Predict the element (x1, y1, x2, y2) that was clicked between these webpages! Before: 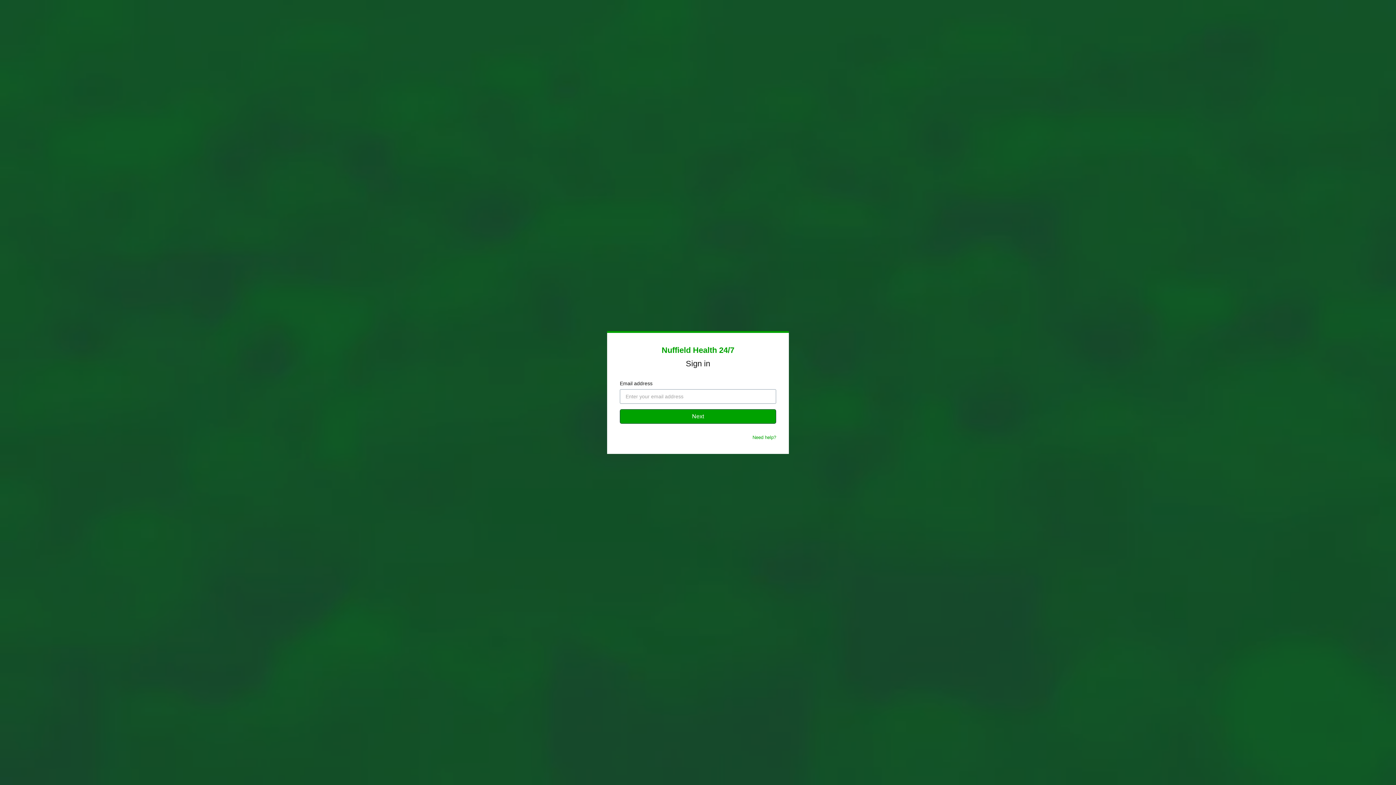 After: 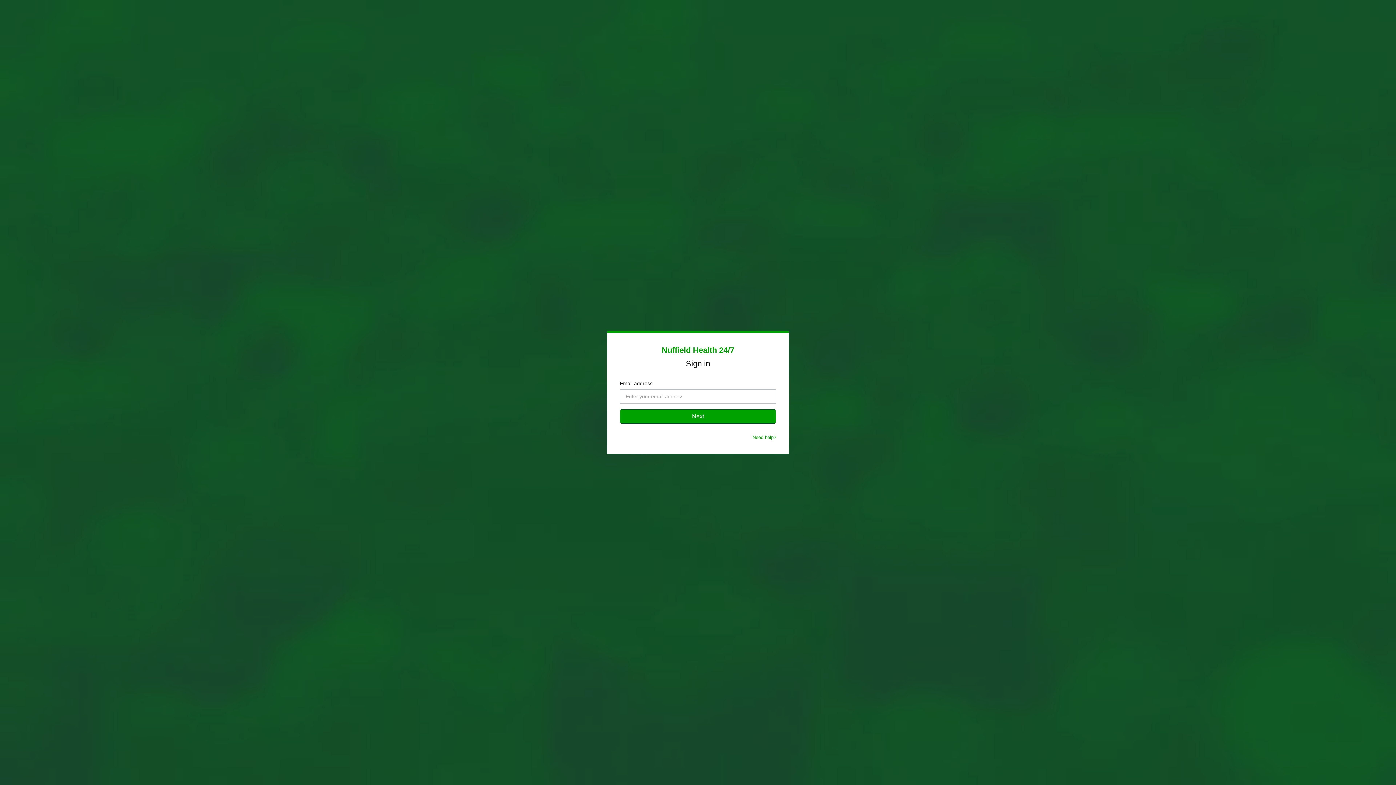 Action: bbox: (752, 434, 776, 440) label: Need help?